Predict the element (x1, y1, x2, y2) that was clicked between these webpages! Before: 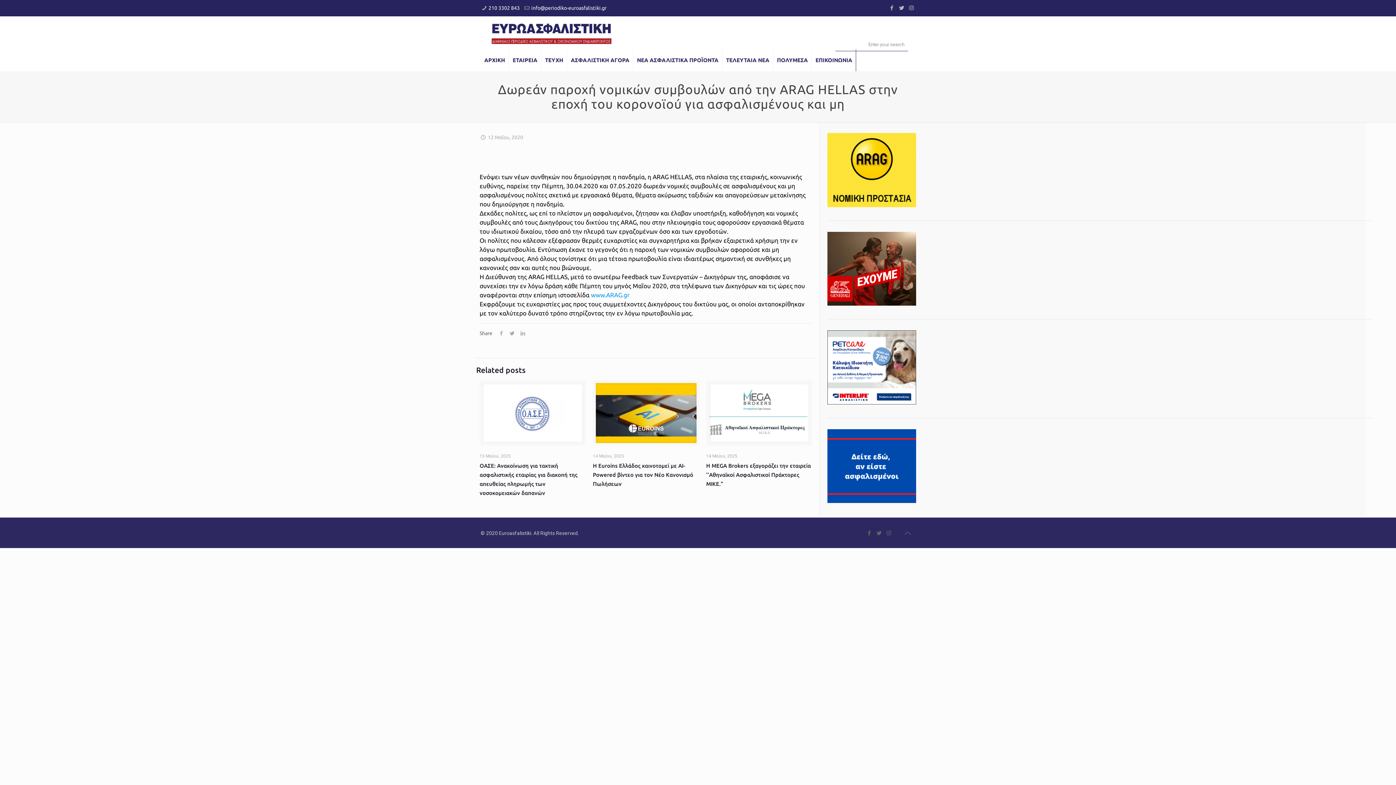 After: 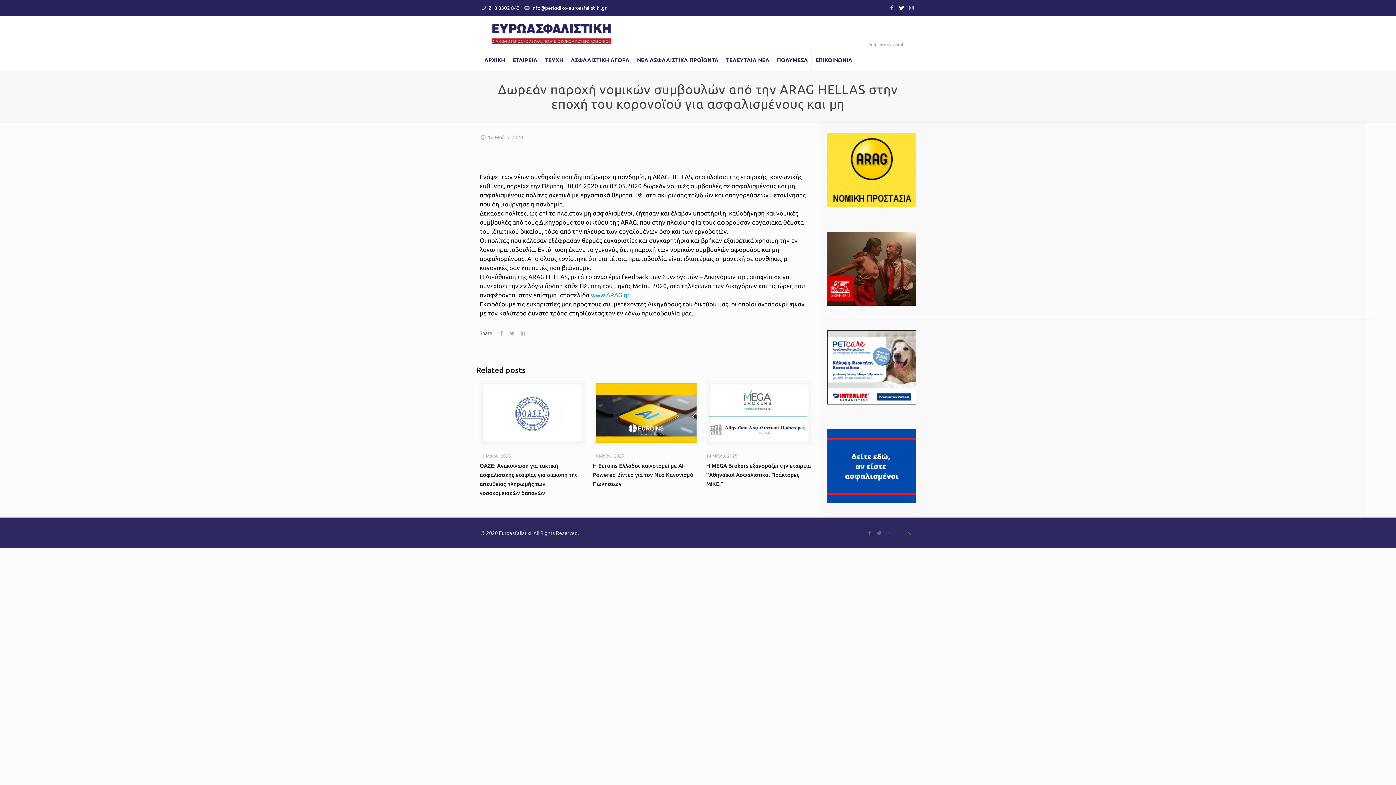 Action: bbox: (898, 4, 905, 10)